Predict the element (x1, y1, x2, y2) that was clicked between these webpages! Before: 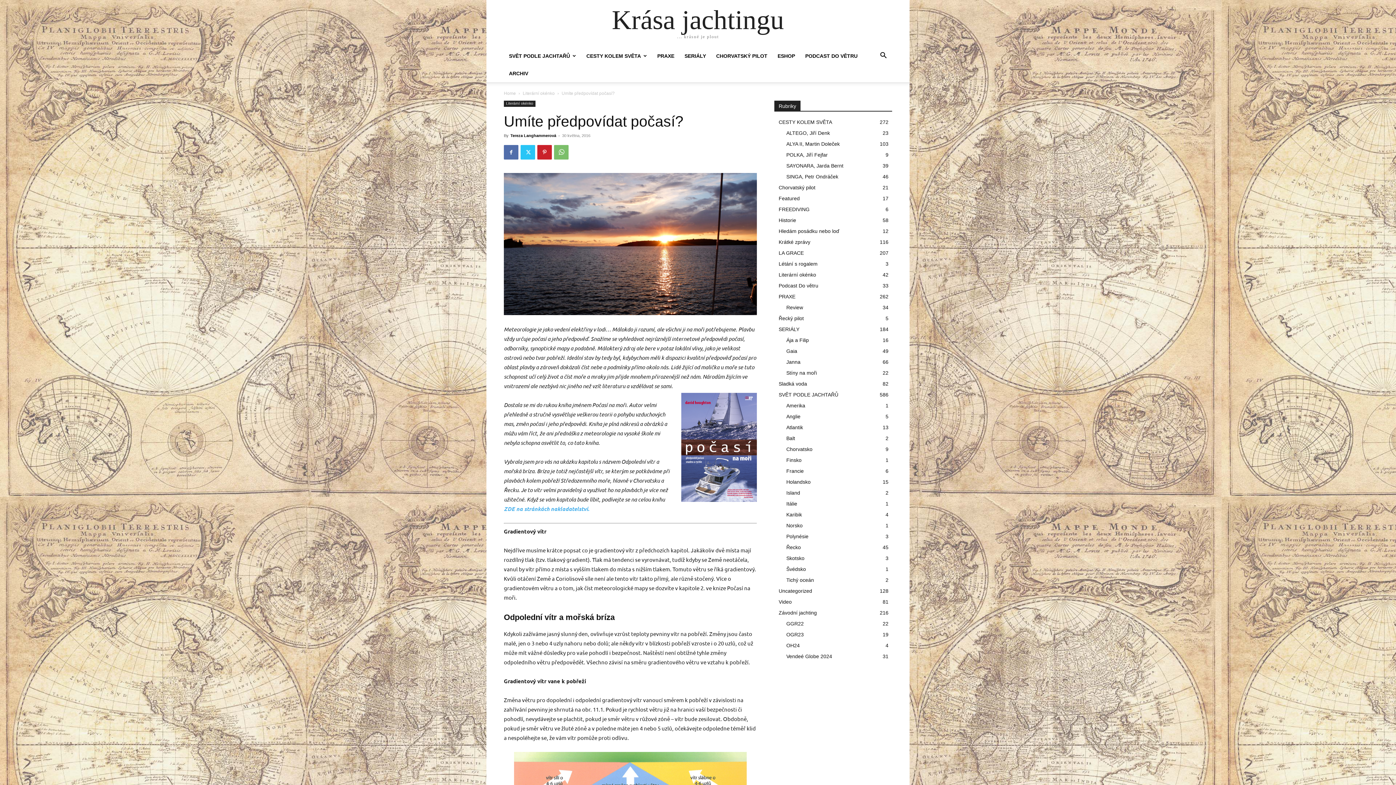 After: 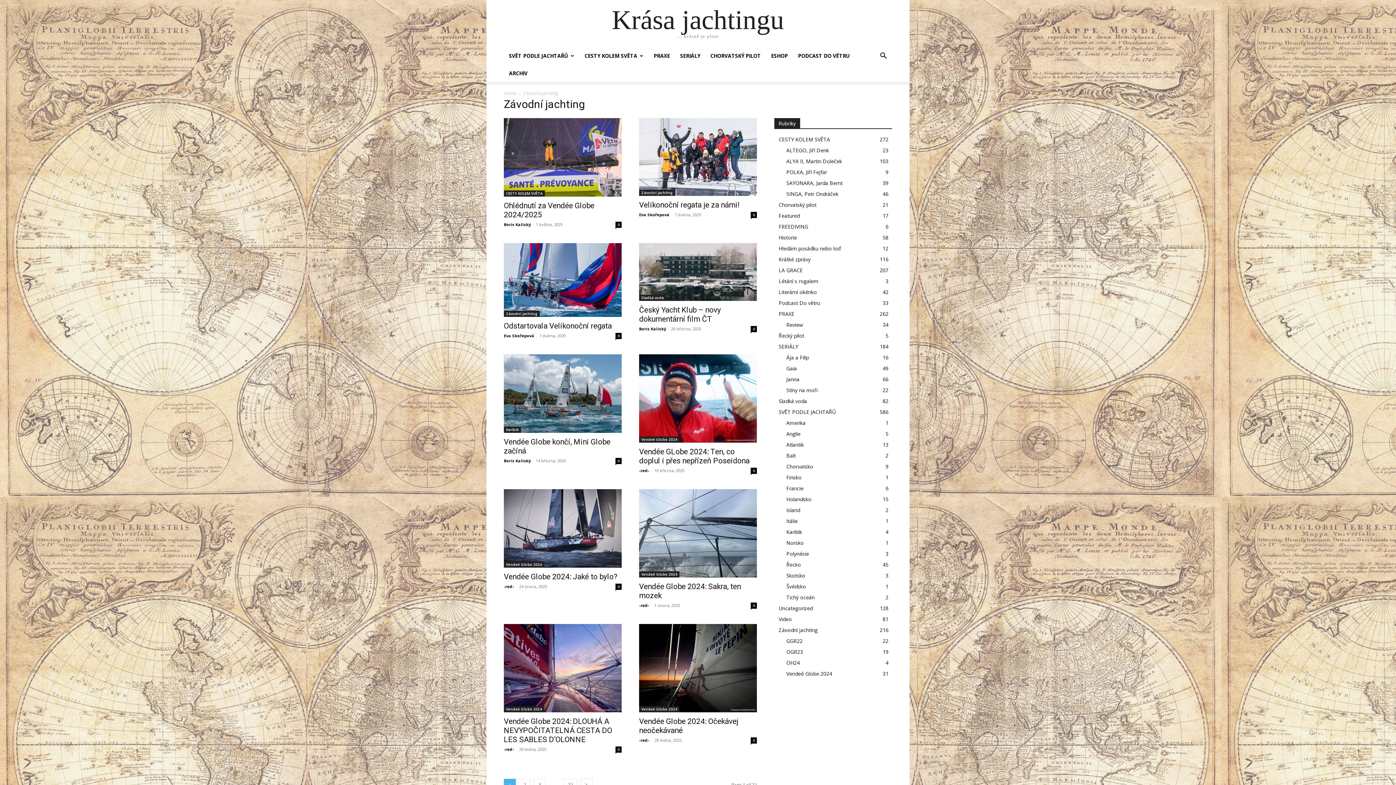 Action: bbox: (778, 610, 817, 616) label: Závodní jachting
216